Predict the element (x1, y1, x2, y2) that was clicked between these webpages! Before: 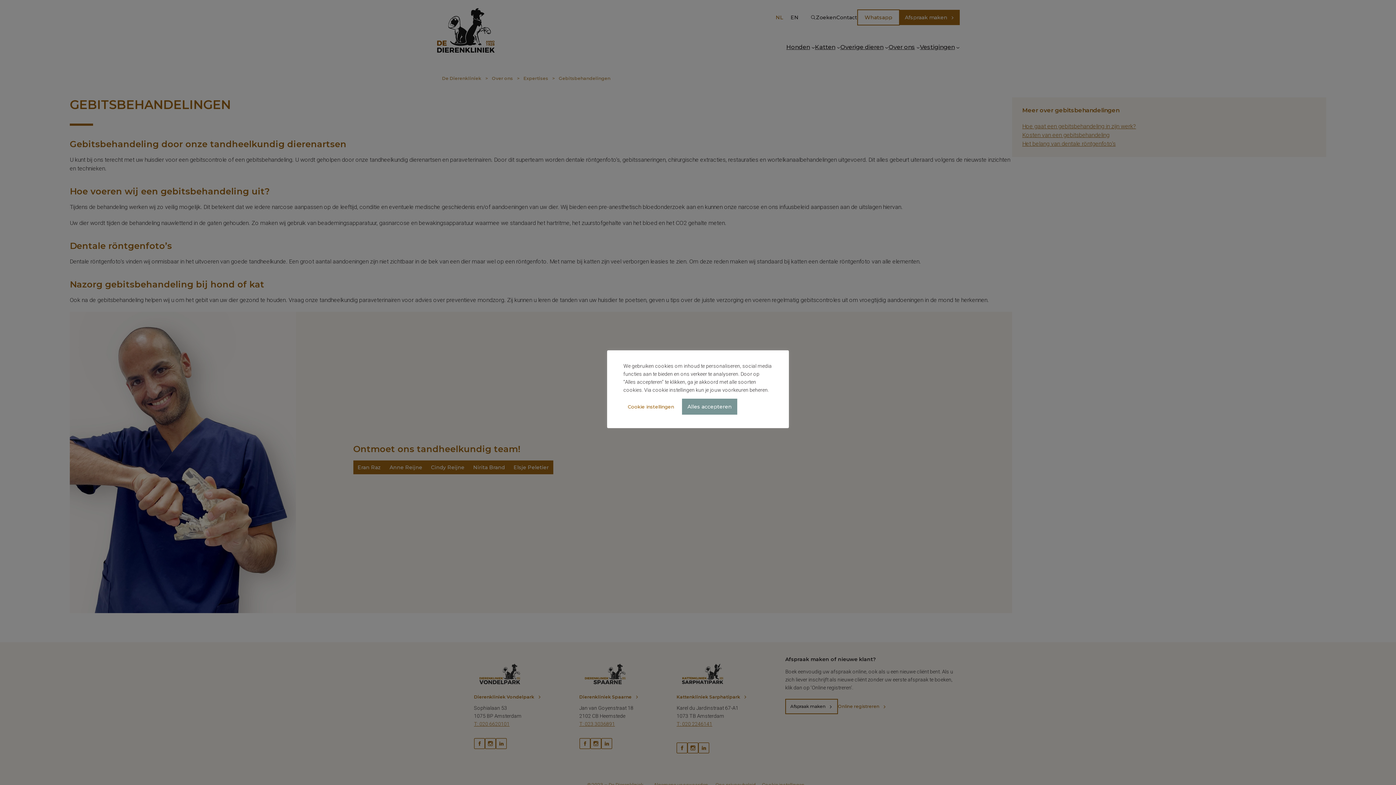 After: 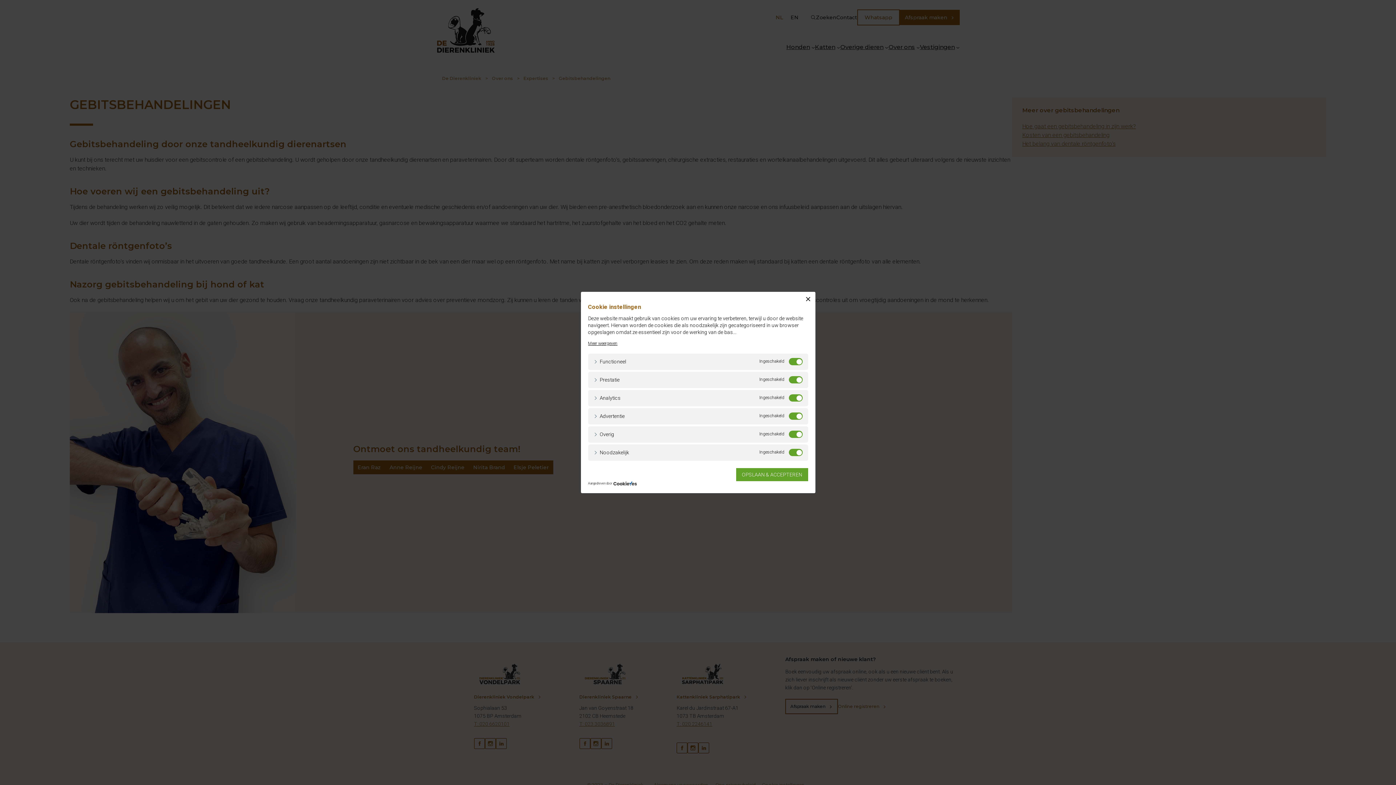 Action: bbox: (623, 401, 678, 412) label: Cookie instellingen